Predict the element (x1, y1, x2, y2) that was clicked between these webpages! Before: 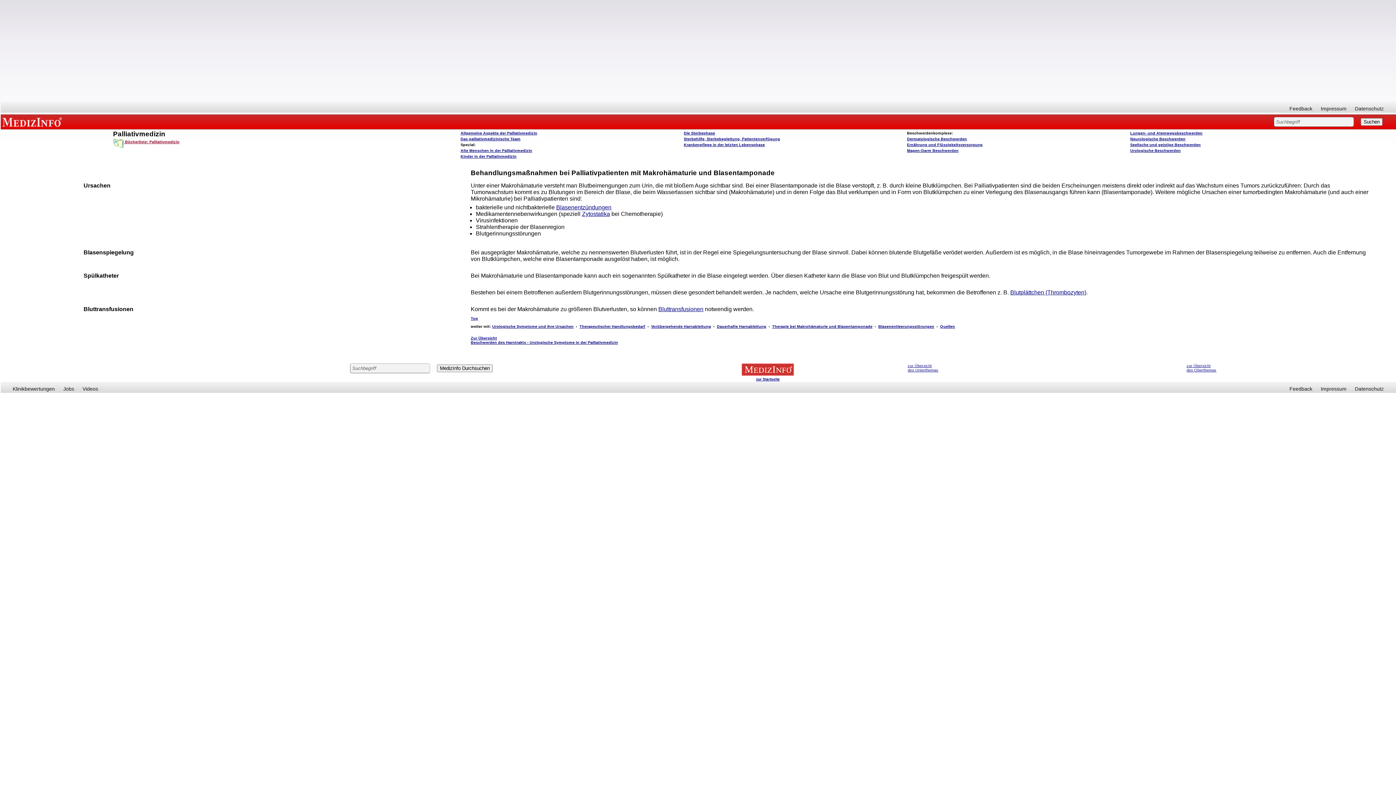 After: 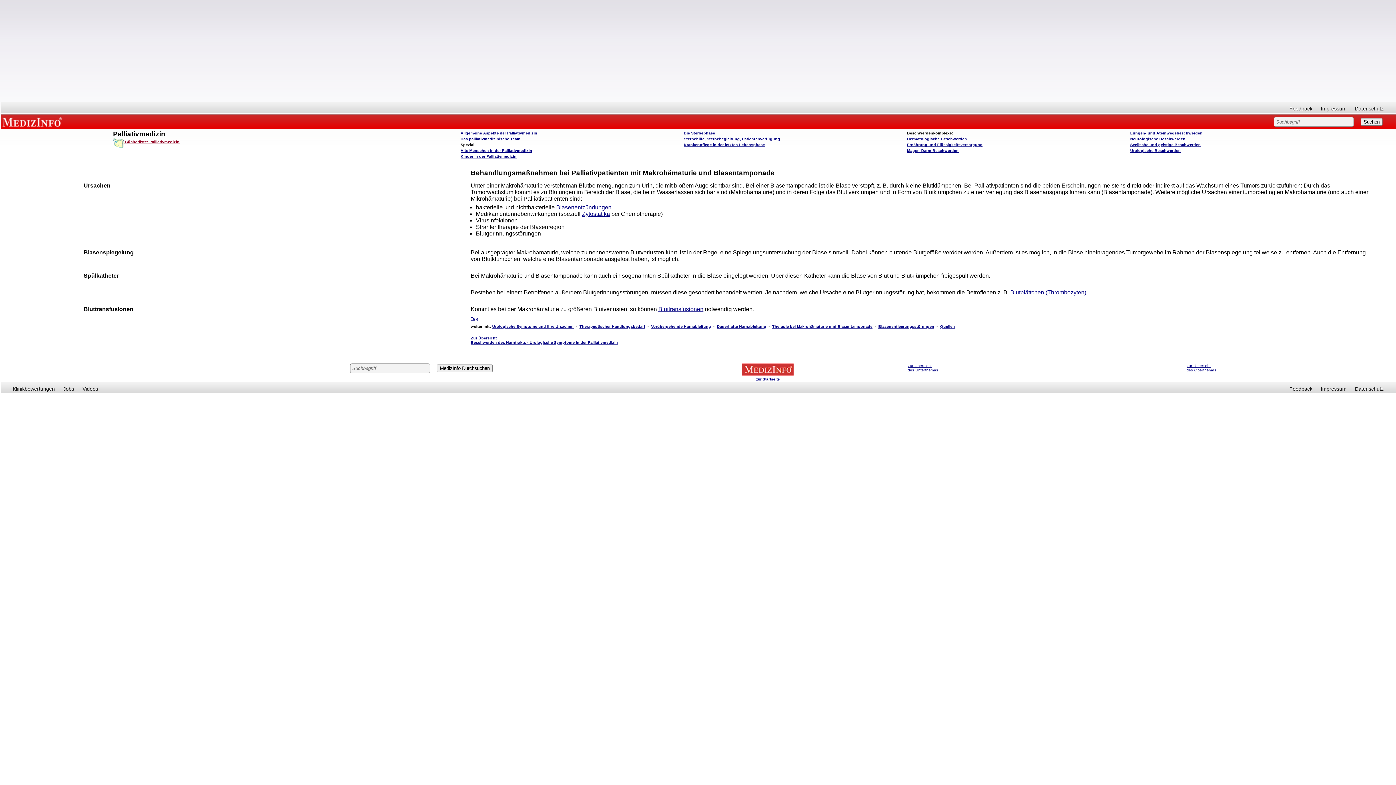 Action: label: Therapie bei Makrohämaturie und Blasentamponade bbox: (772, 324, 872, 328)